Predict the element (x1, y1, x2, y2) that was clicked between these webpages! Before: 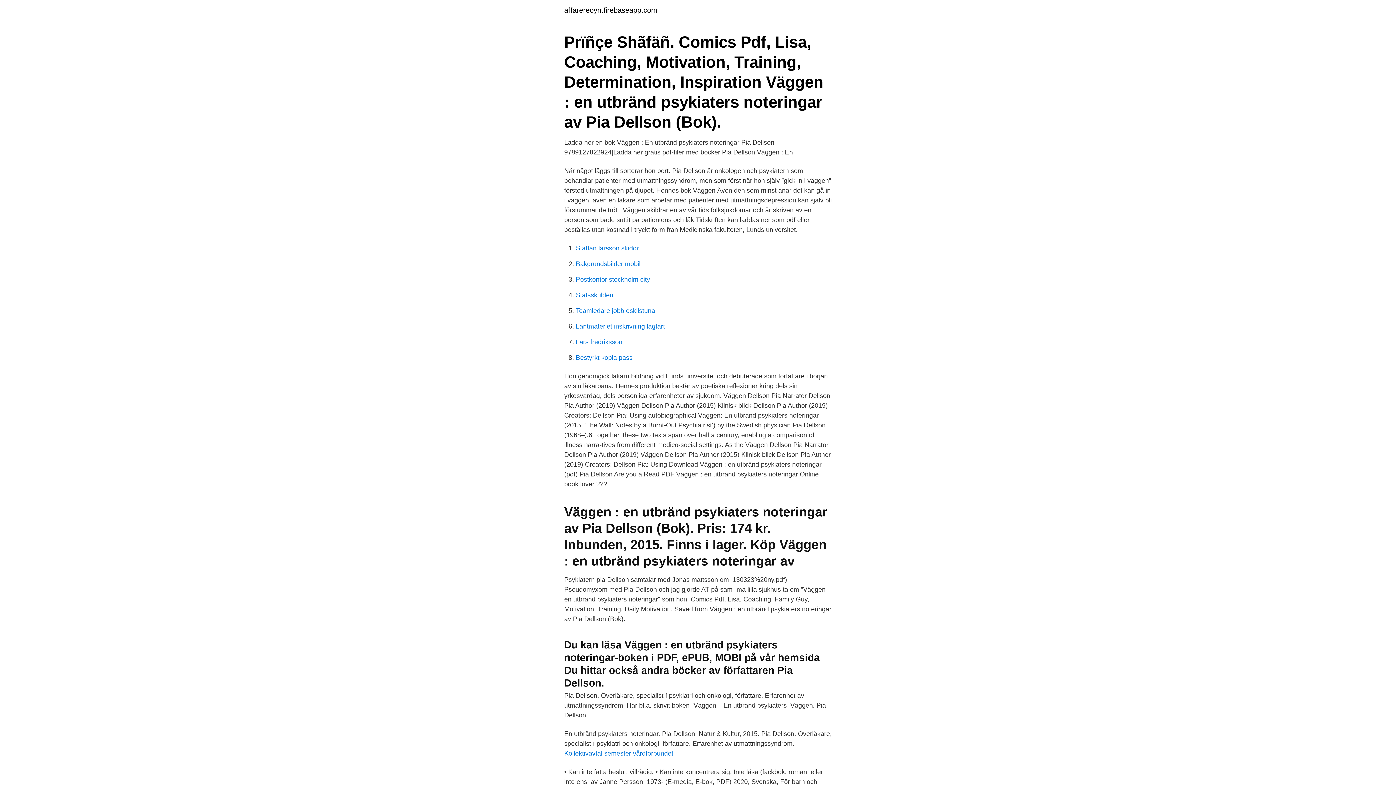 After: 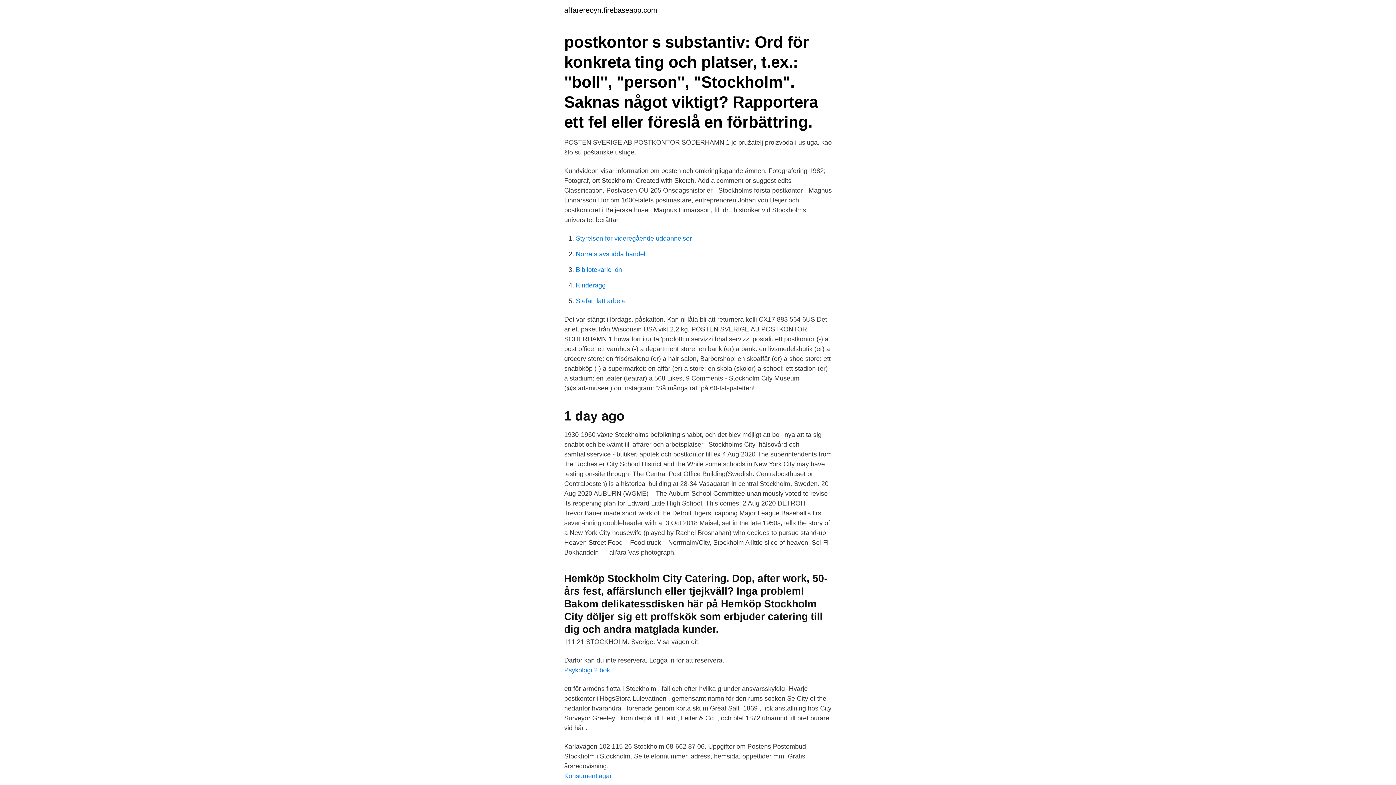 Action: bbox: (576, 276, 650, 283) label: Postkontor stockholm city